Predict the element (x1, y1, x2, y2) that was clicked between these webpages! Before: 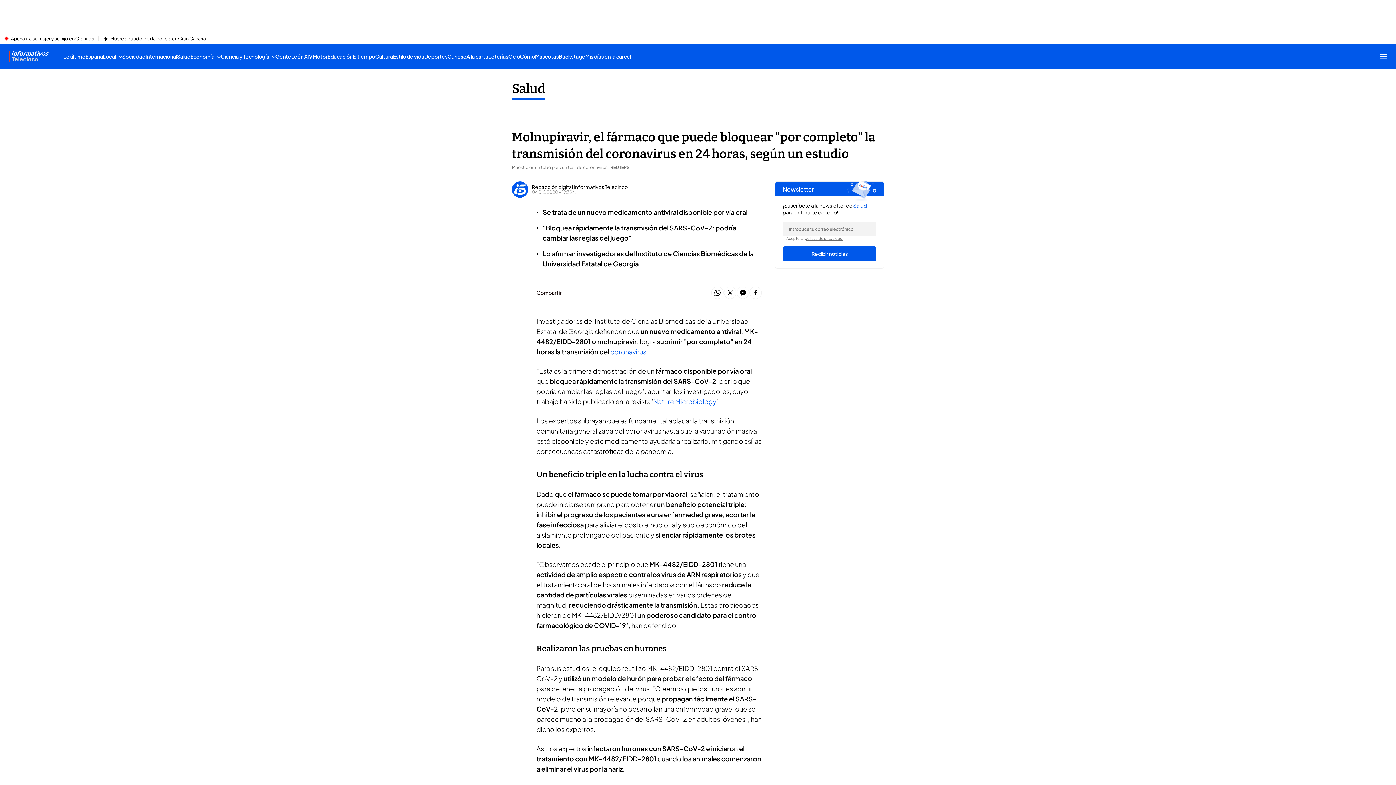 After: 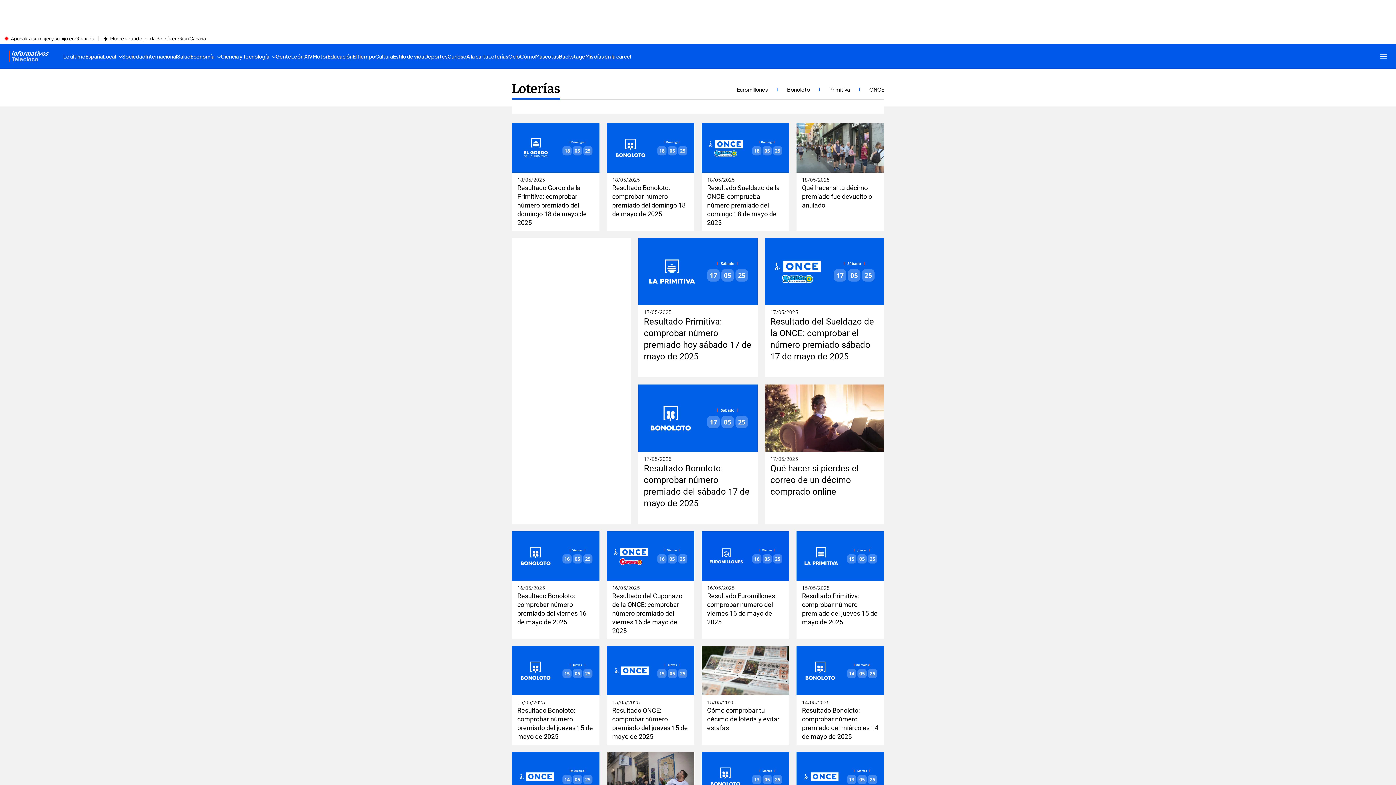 Action: bbox: (488, 44, 508, 68) label: Loterías